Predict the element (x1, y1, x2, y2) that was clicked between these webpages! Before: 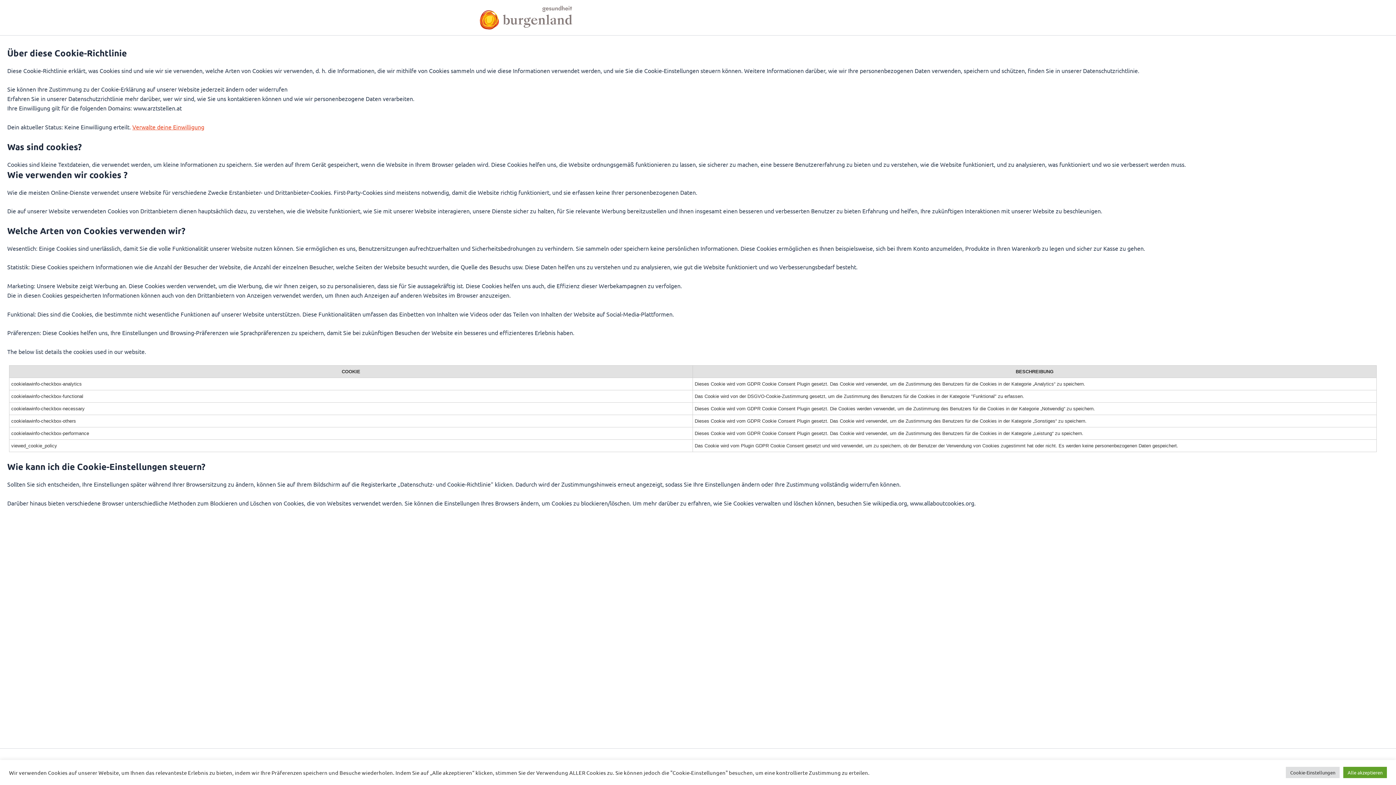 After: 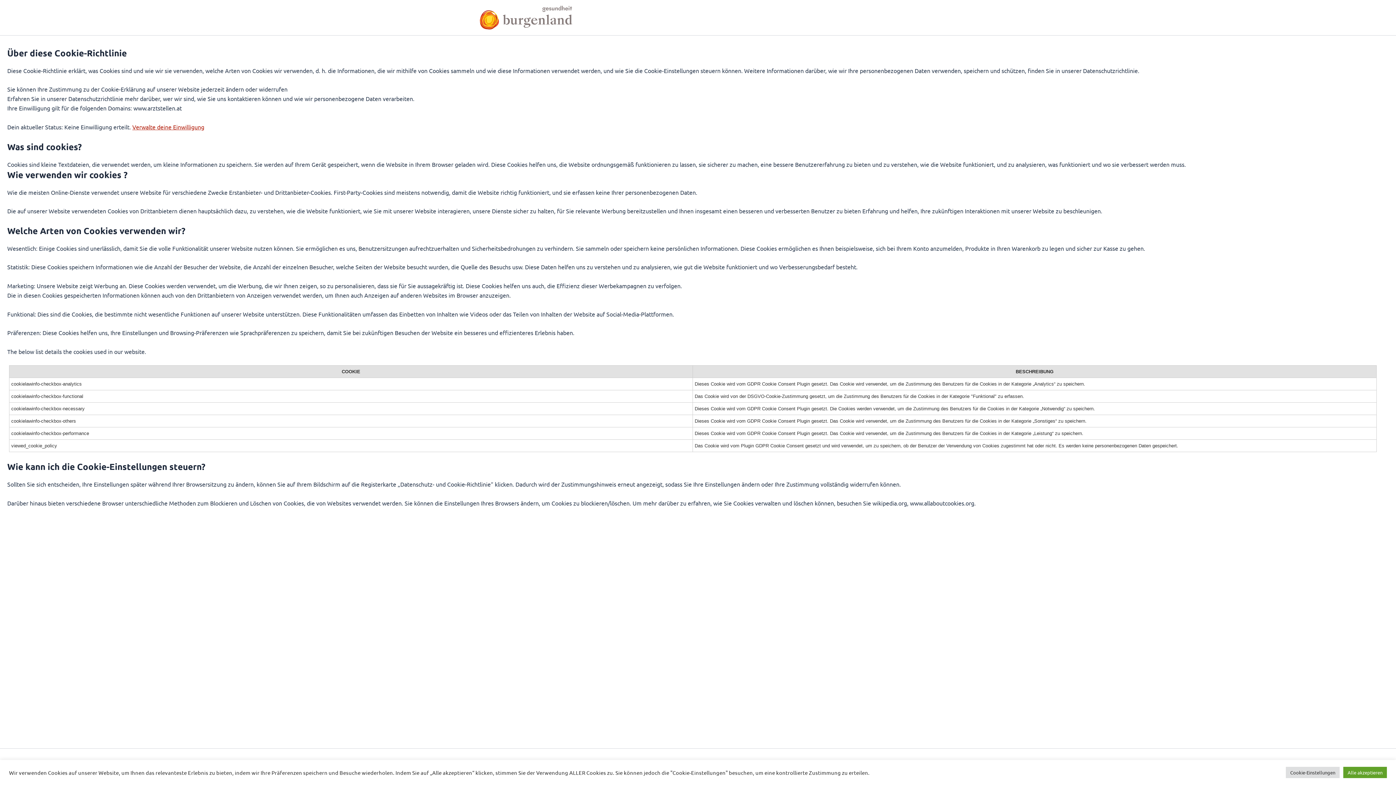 Action: label: Verwalte deine Einwilligung bbox: (132, 123, 204, 130)